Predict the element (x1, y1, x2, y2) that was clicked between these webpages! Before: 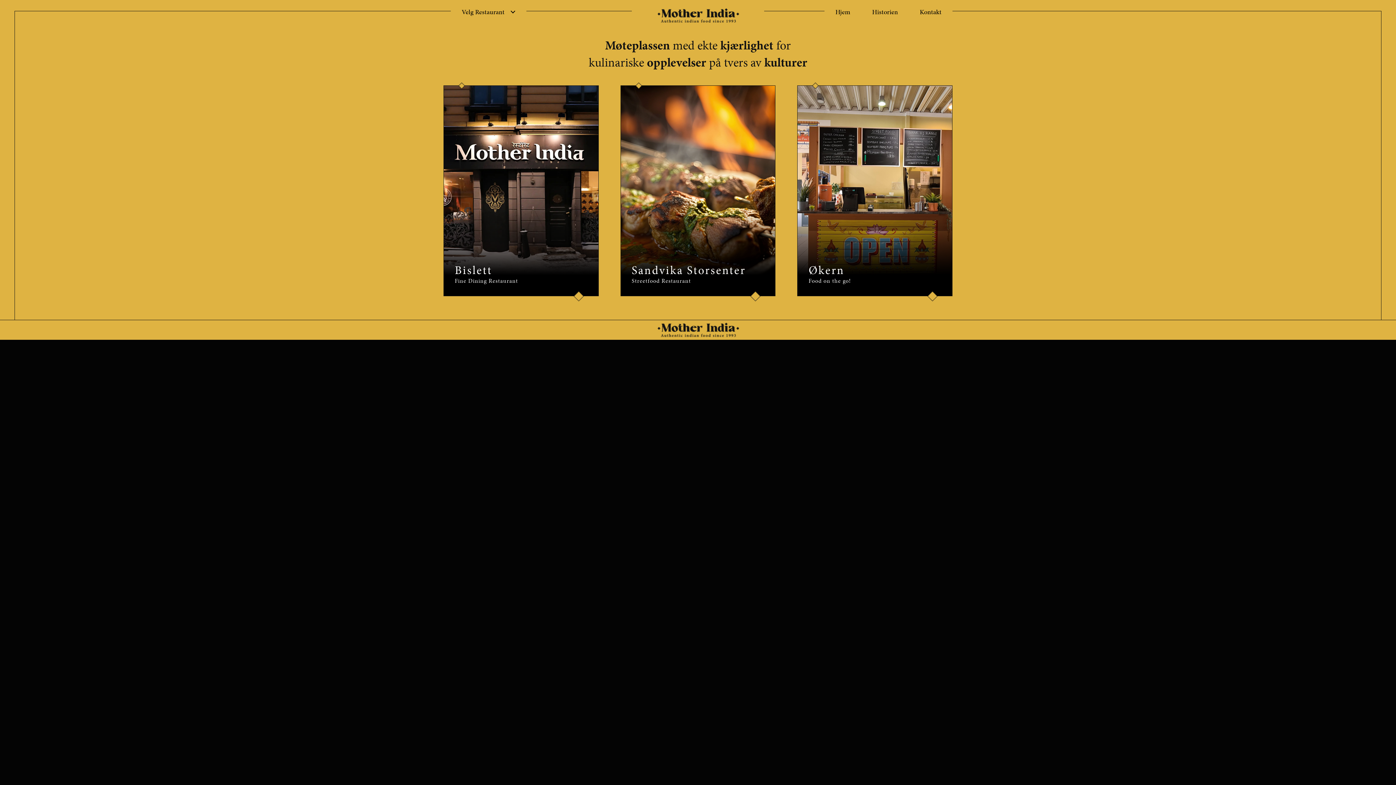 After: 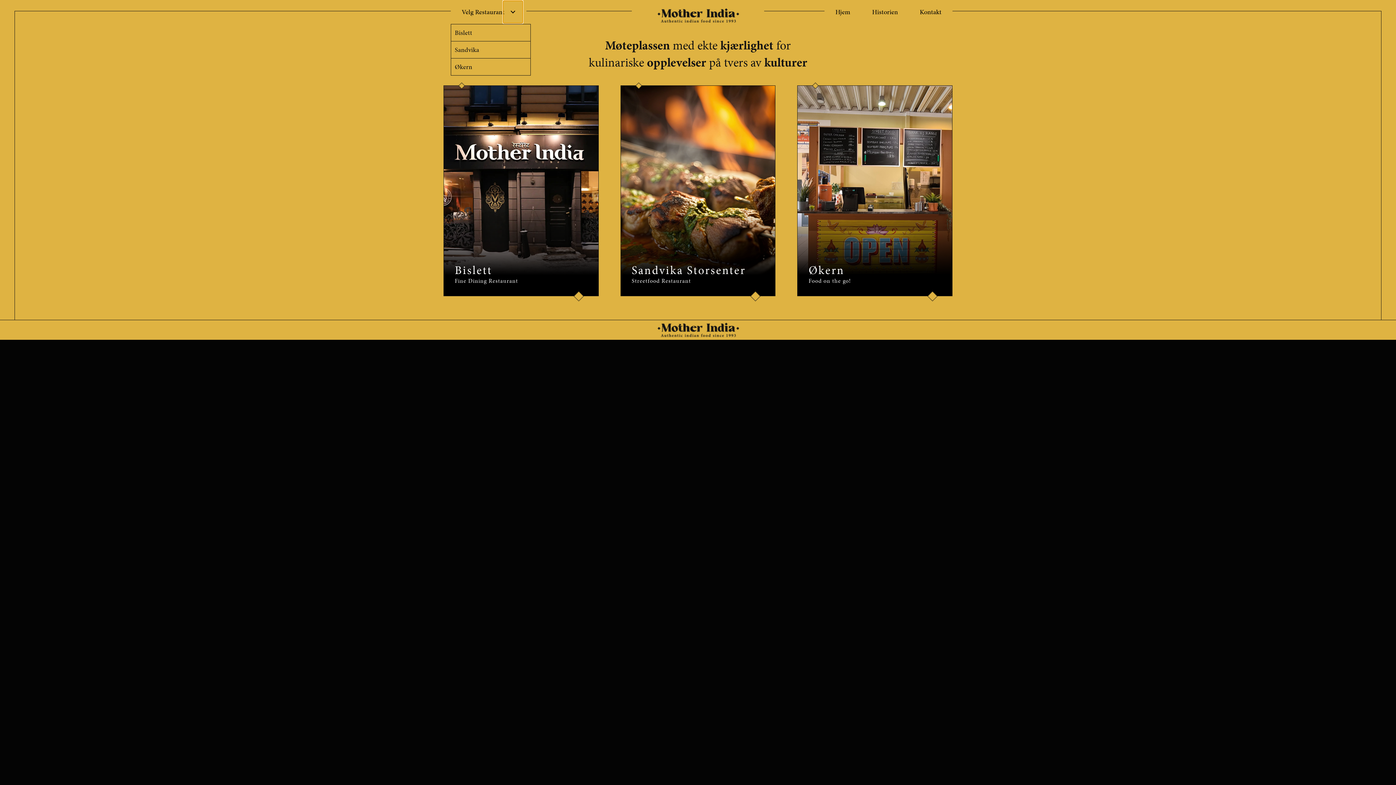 Action: label: Velg Restaurant: submenu bbox: (503, 0, 522, 23)